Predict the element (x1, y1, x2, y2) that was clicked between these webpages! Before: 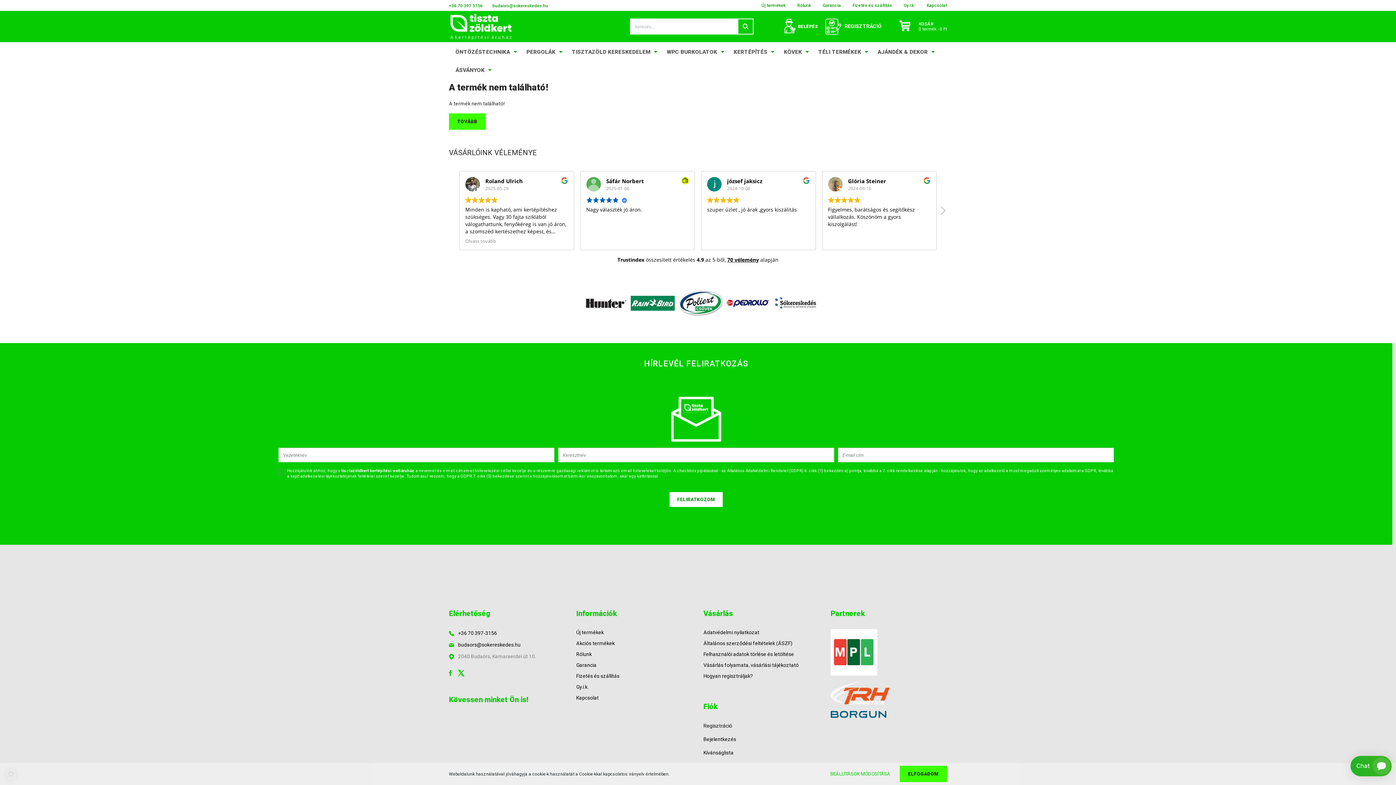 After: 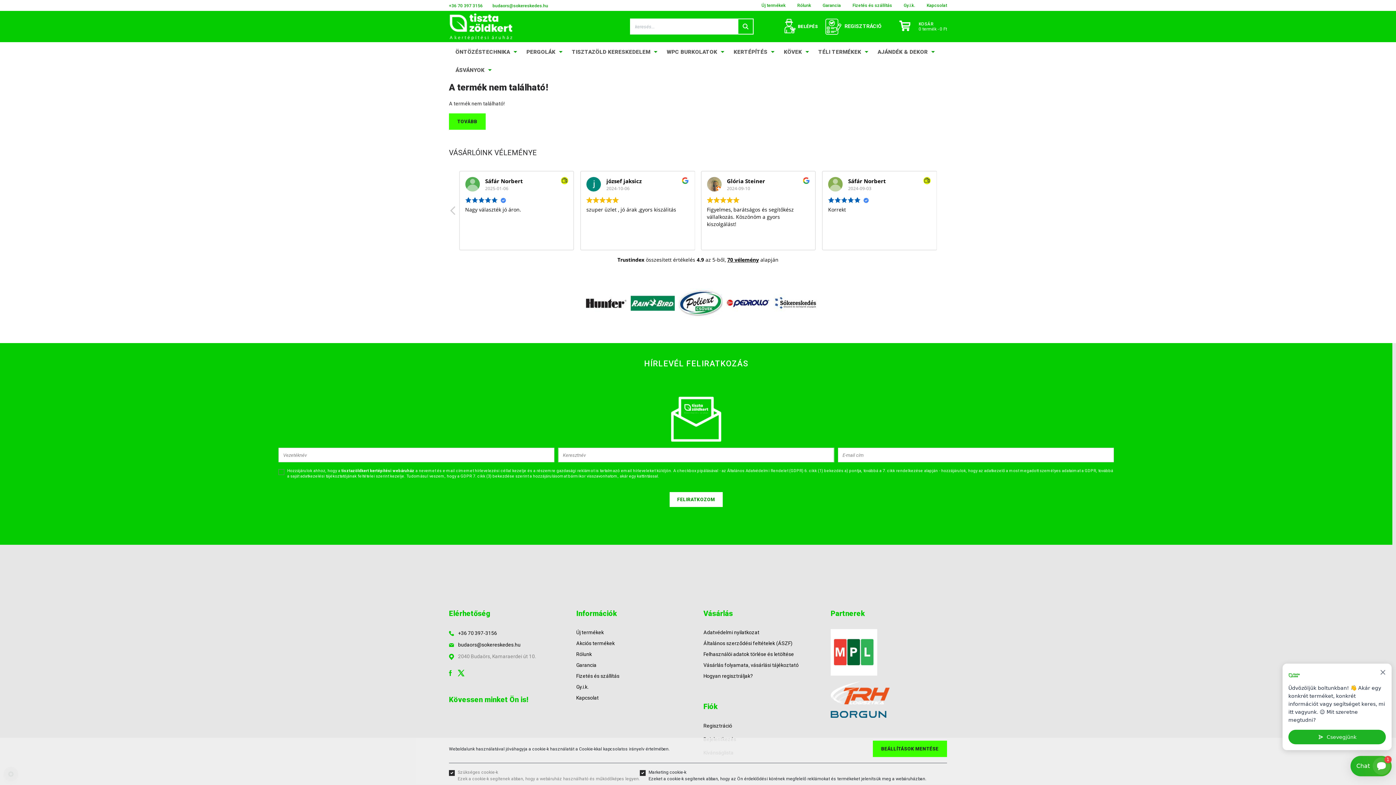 Action: bbox: (822, 766, 898, 782) label: BEÁLLÍTÁSOK MÓDOSÍTÁSA